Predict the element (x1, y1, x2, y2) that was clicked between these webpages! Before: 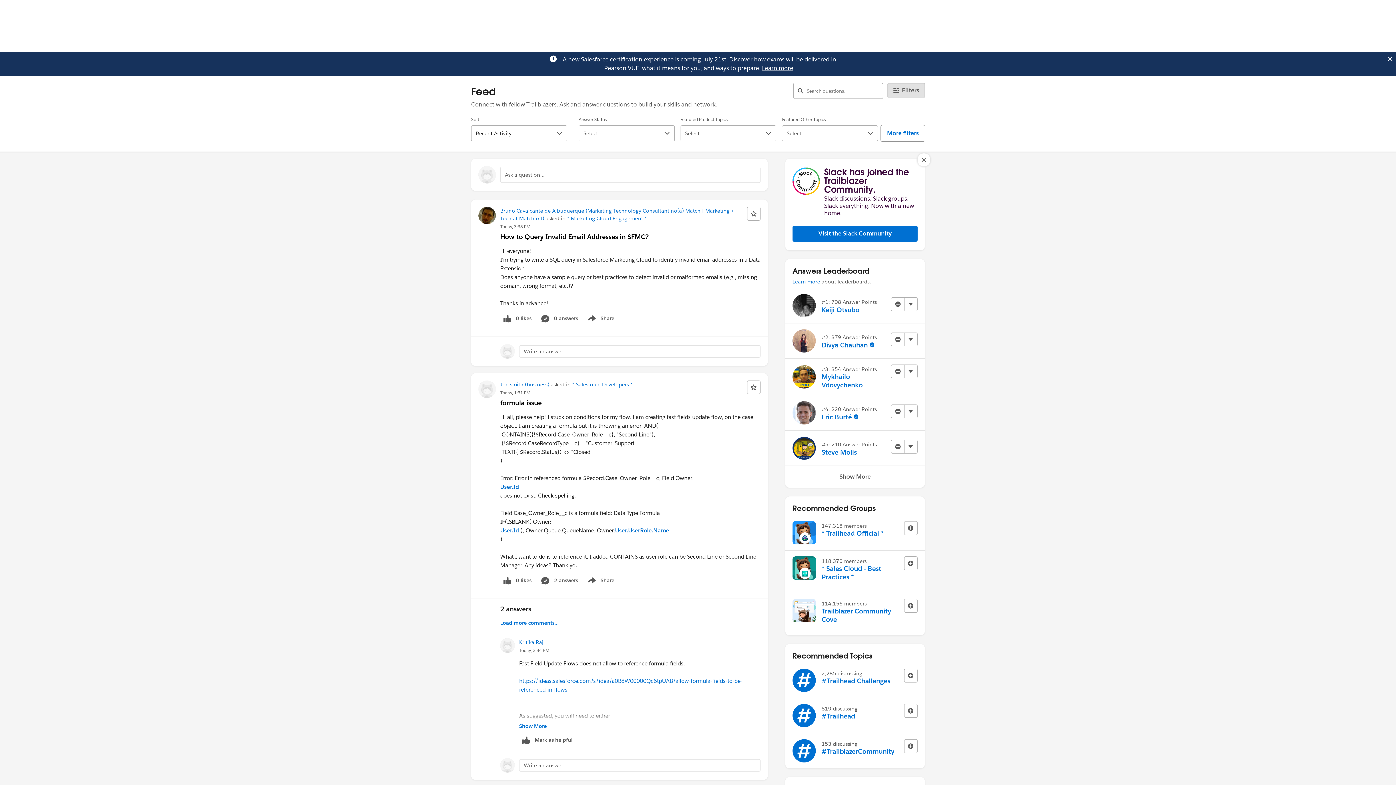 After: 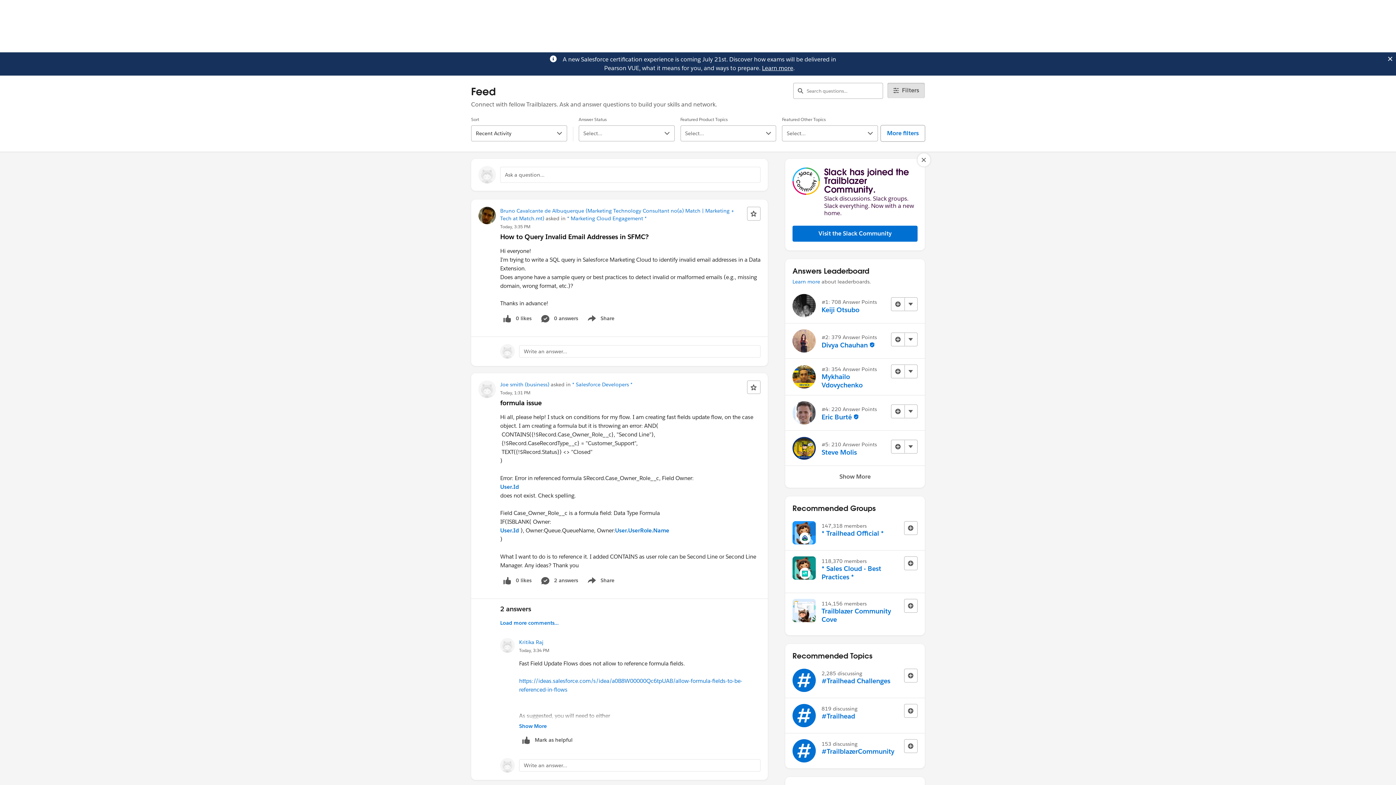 Action: label: Learn more bbox: (762, 64, 793, 72)